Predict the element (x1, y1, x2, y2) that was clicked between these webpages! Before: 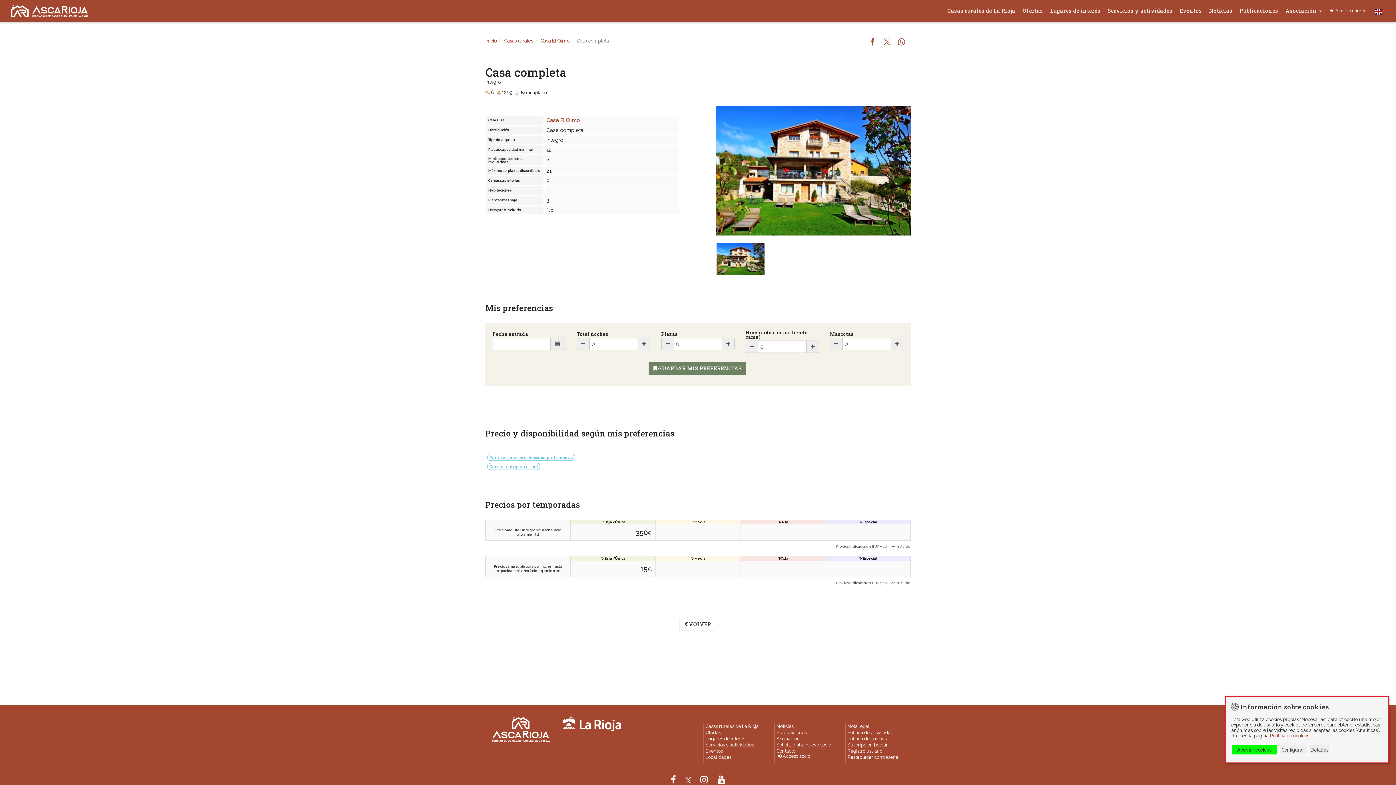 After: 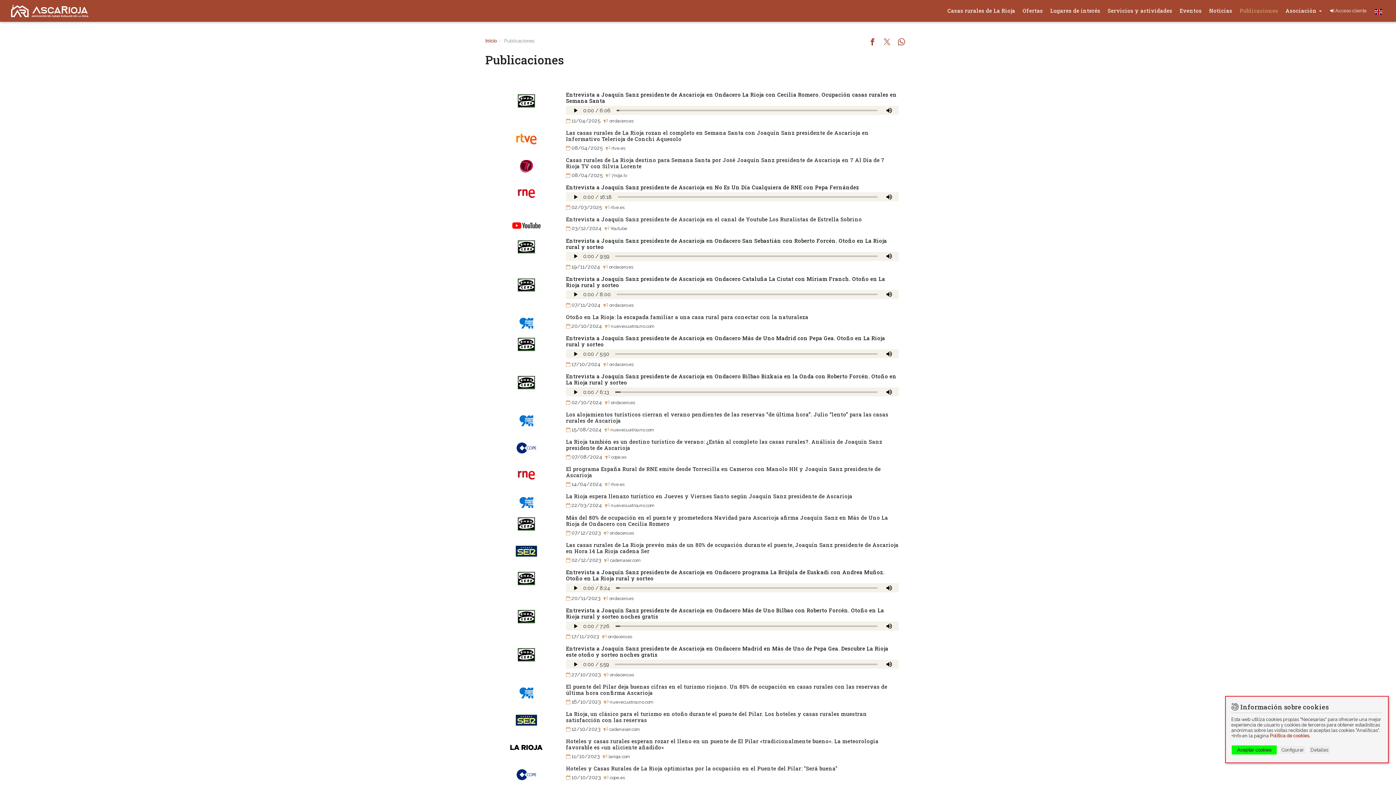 Action: bbox: (776, 730, 806, 735) label: Publicaciones